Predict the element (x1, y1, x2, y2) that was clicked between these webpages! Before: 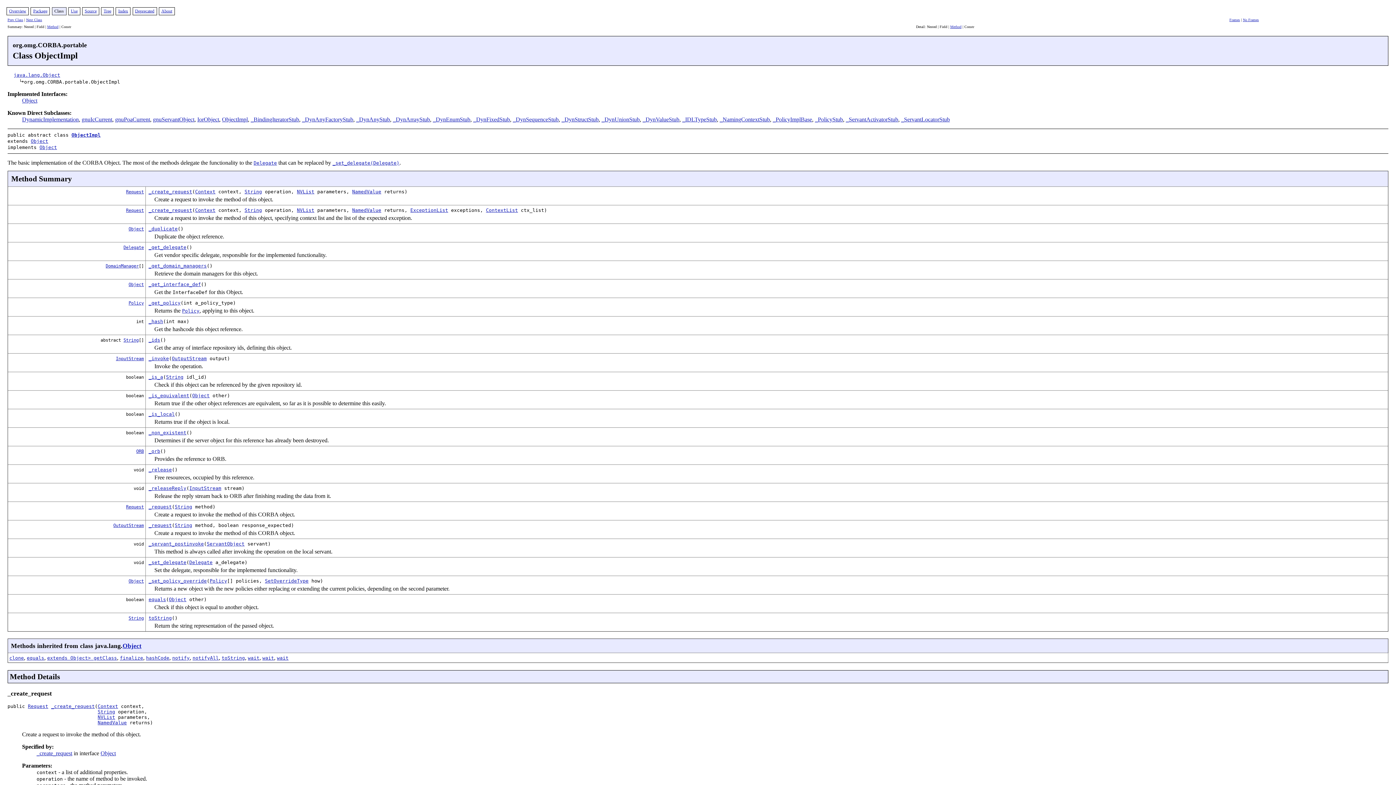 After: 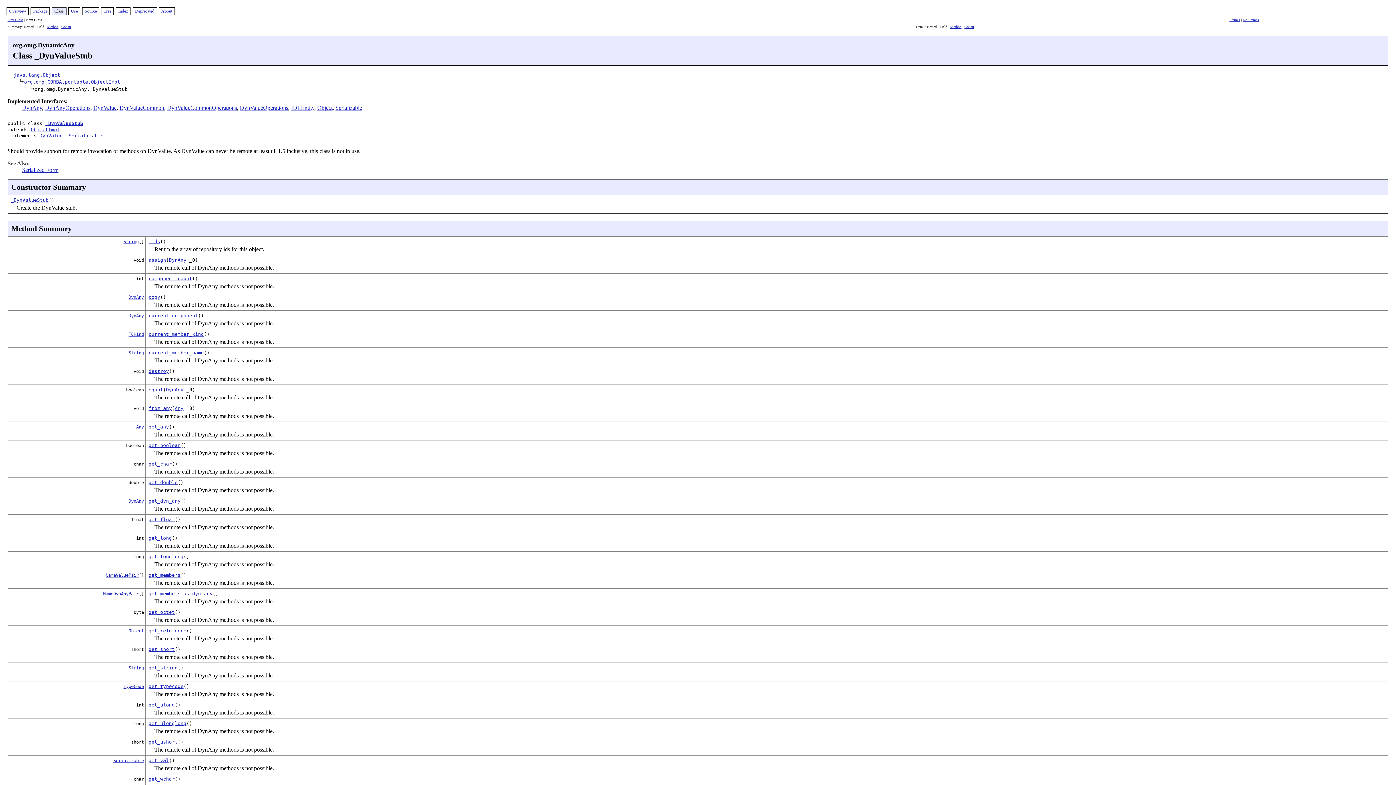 Action: bbox: (642, 116, 679, 122) label: _DynValueStub